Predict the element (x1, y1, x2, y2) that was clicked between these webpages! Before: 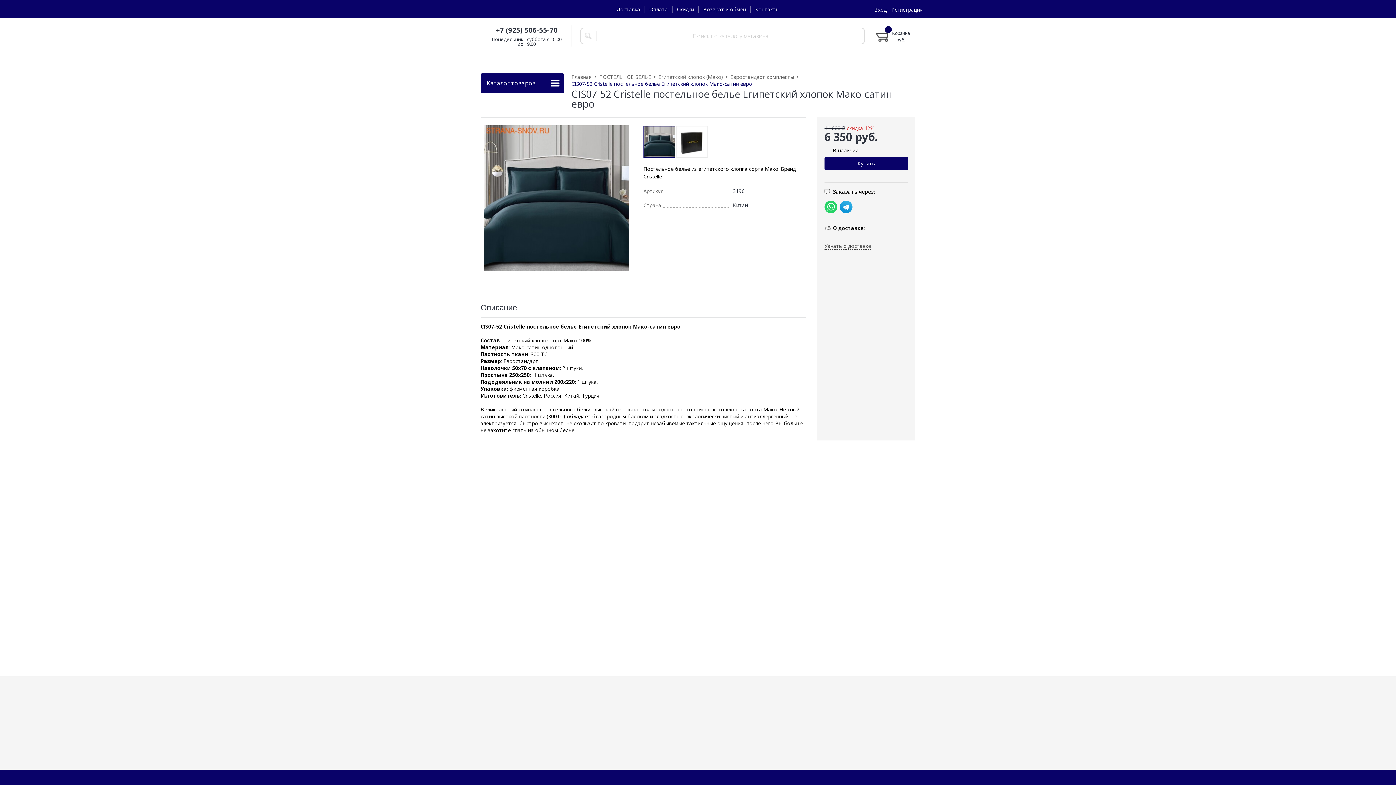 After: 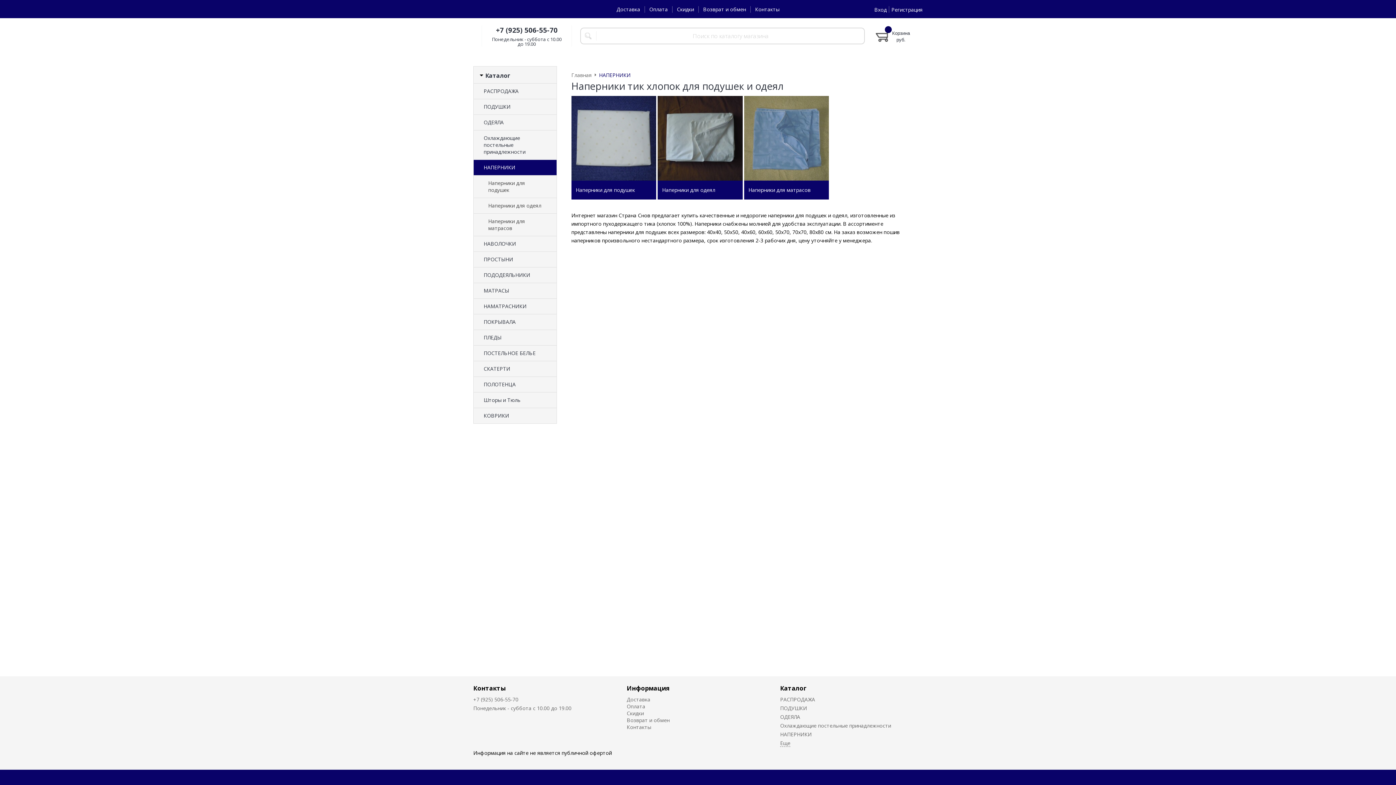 Action: label: НАПЕРНИКИ bbox: (780, 731, 812, 738)